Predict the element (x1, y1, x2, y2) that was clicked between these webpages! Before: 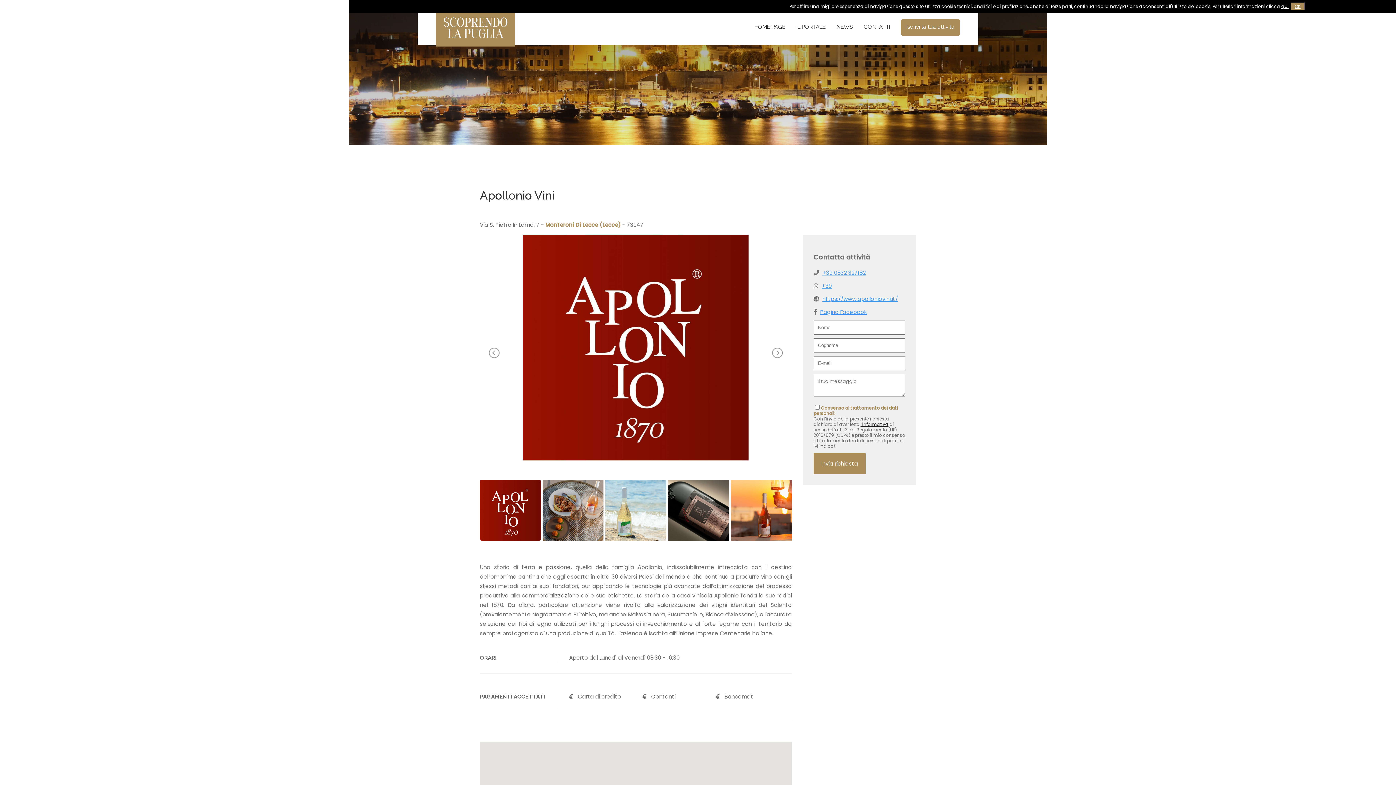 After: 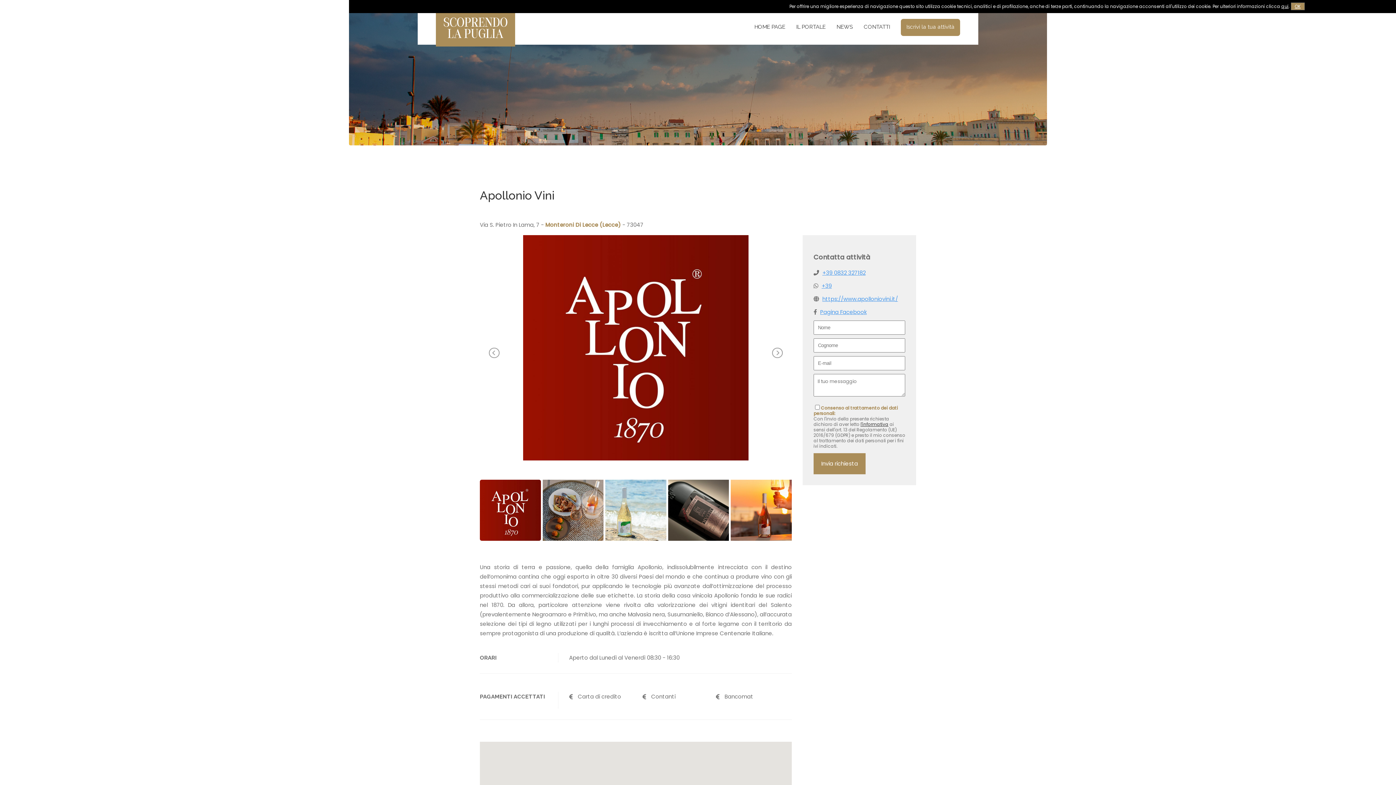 Action: bbox: (822, 269, 865, 276) label: +39 0832 327182